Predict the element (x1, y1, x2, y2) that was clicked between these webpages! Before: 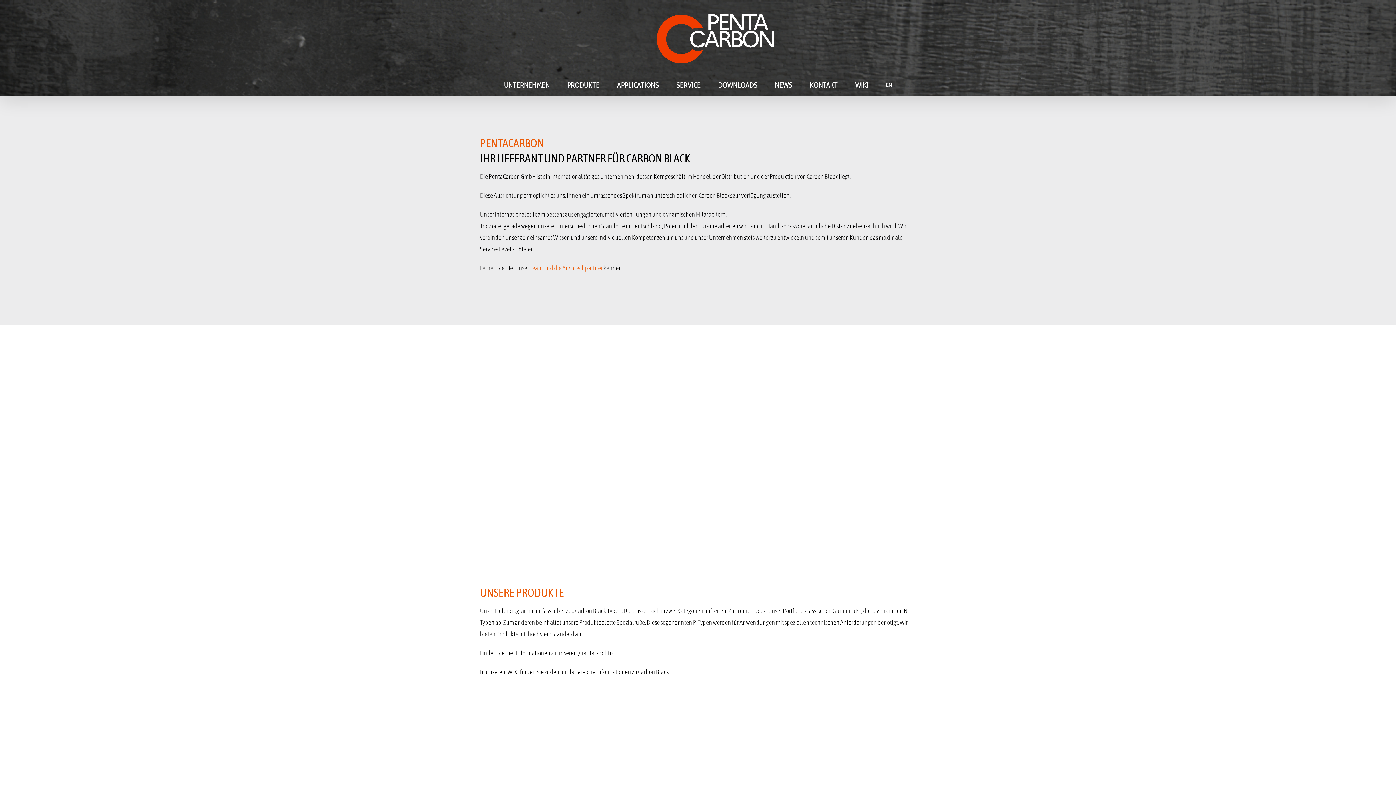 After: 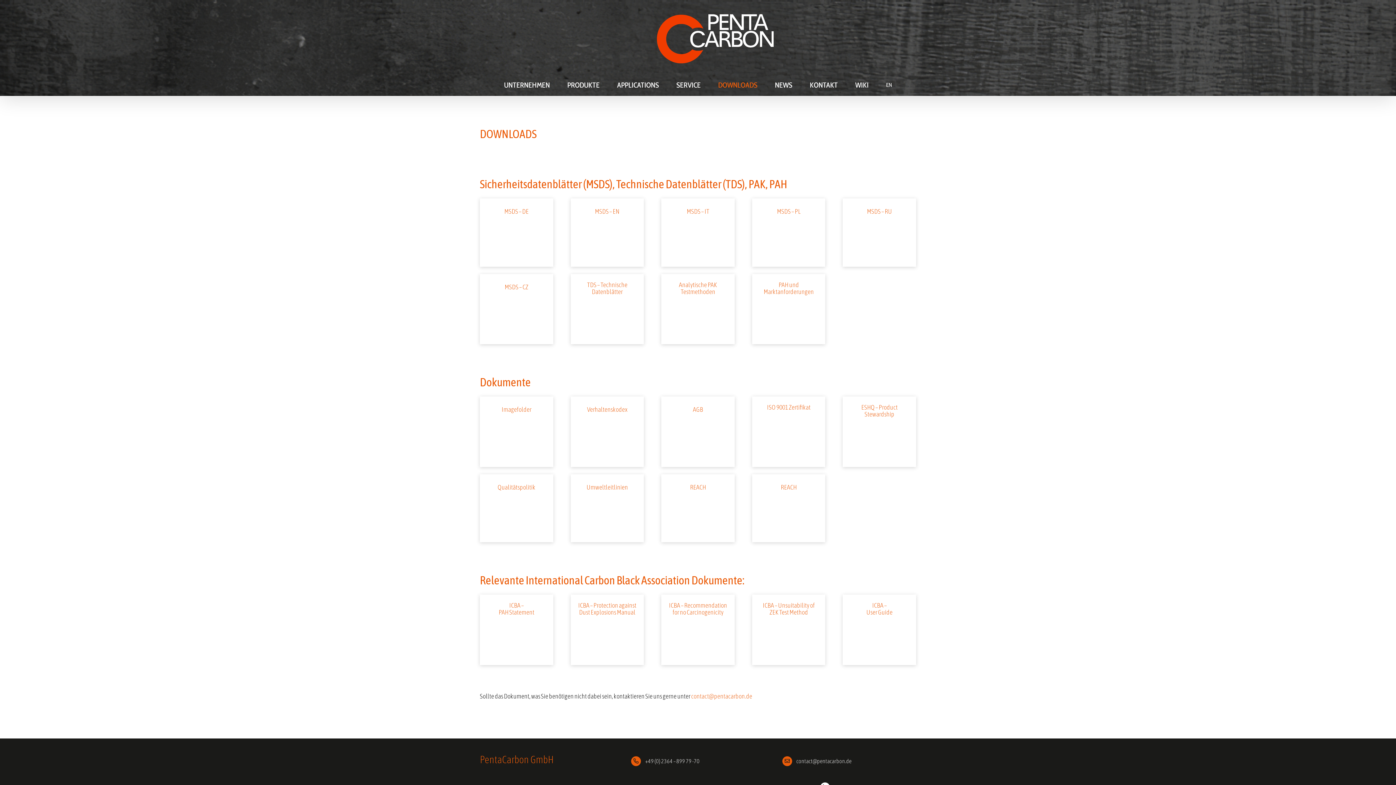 Action: label: DOWNLOADS bbox: (718, 77, 757, 92)